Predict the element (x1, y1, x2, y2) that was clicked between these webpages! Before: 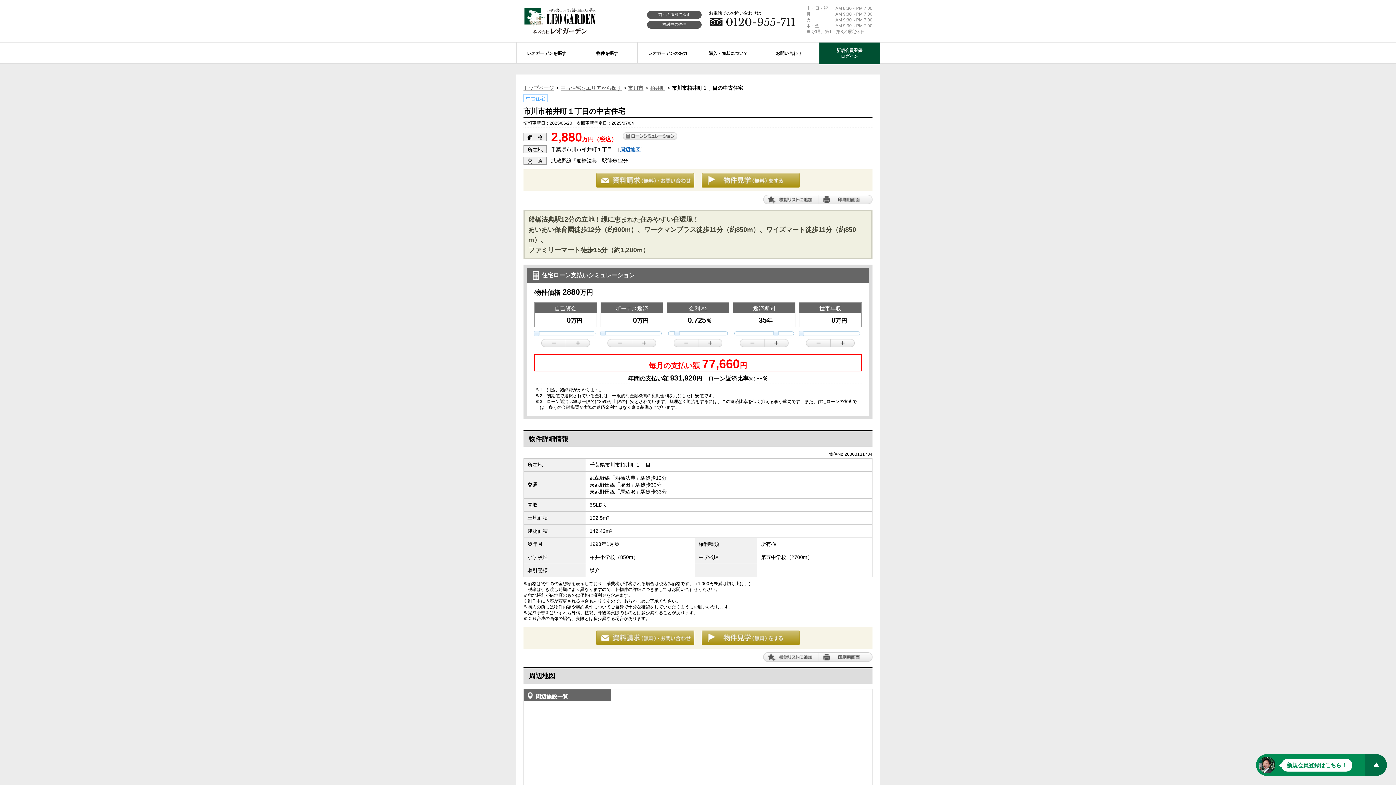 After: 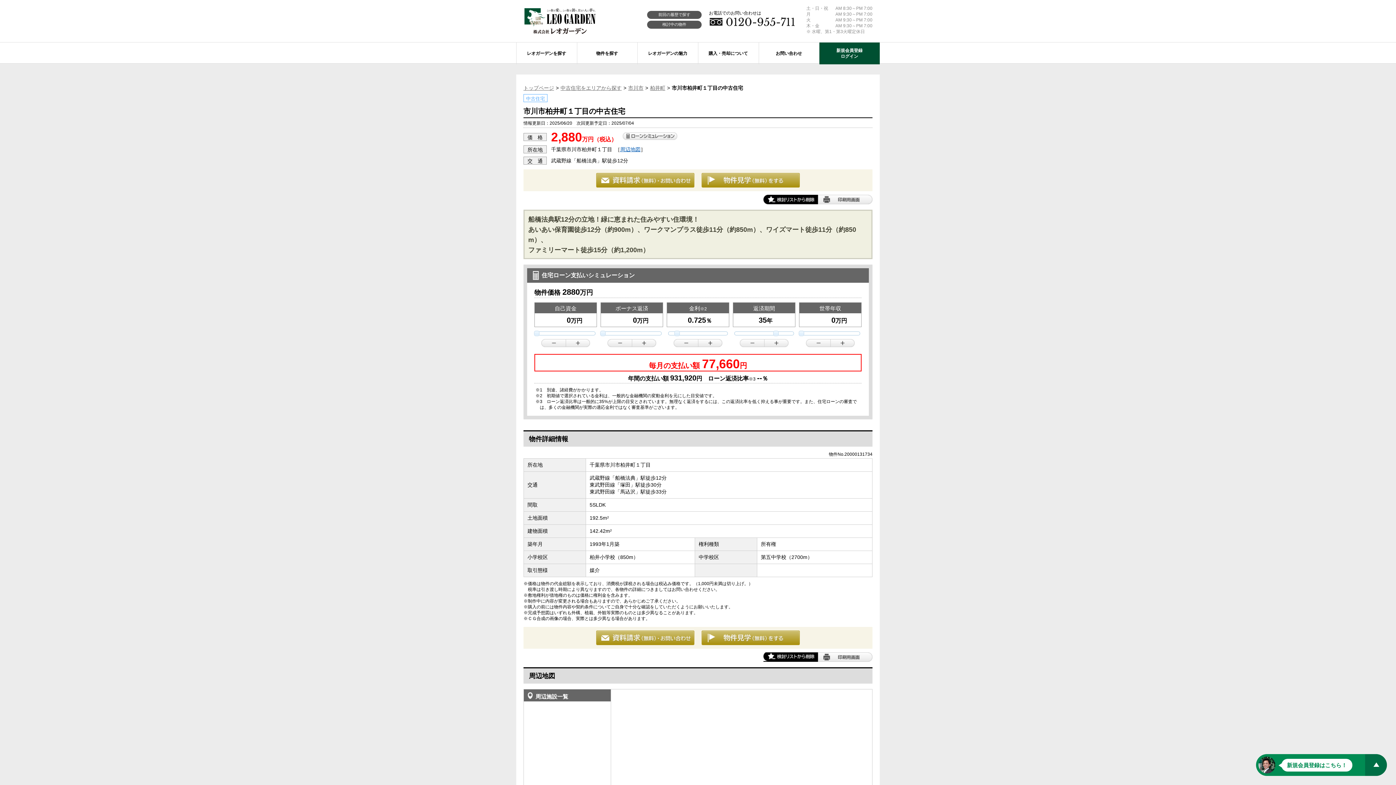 Action: bbox: (763, 658, 818, 662)